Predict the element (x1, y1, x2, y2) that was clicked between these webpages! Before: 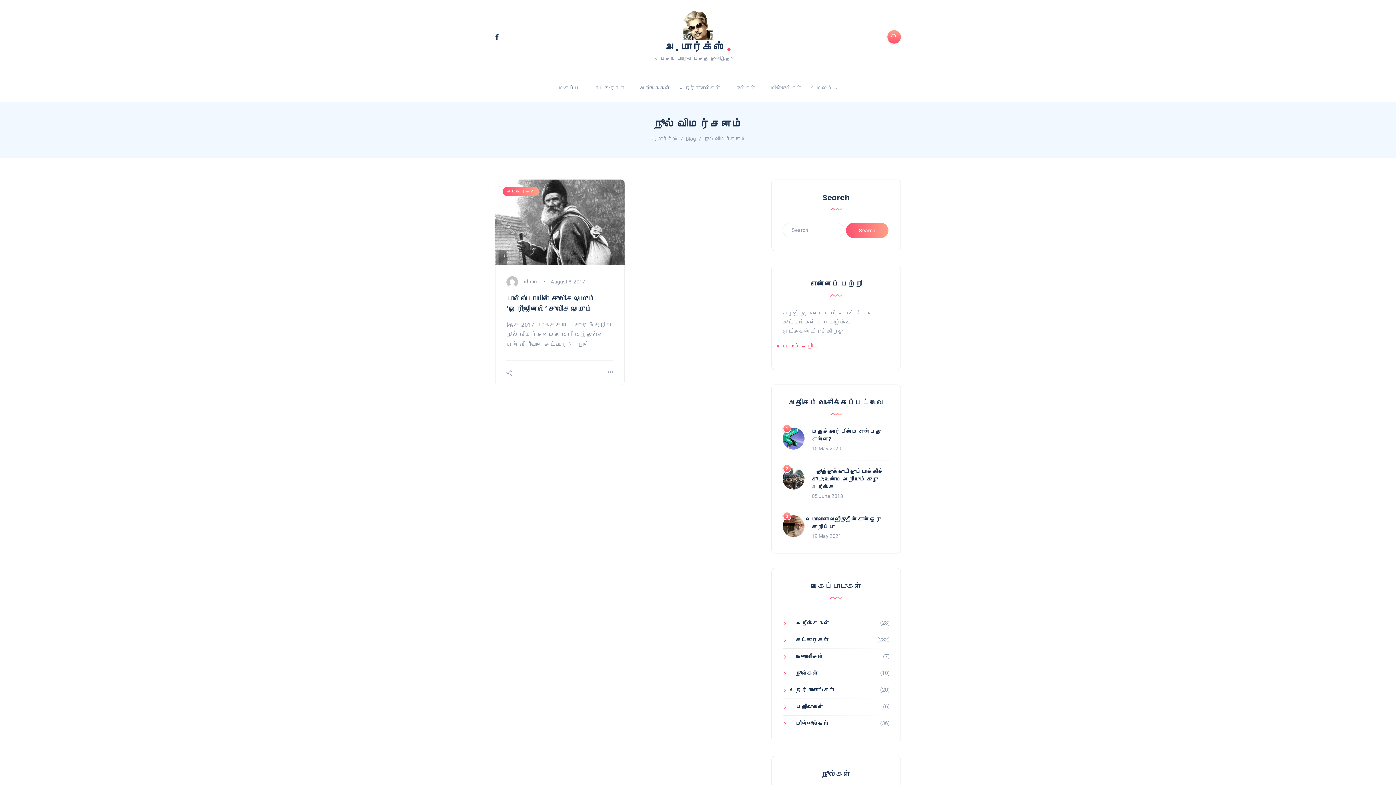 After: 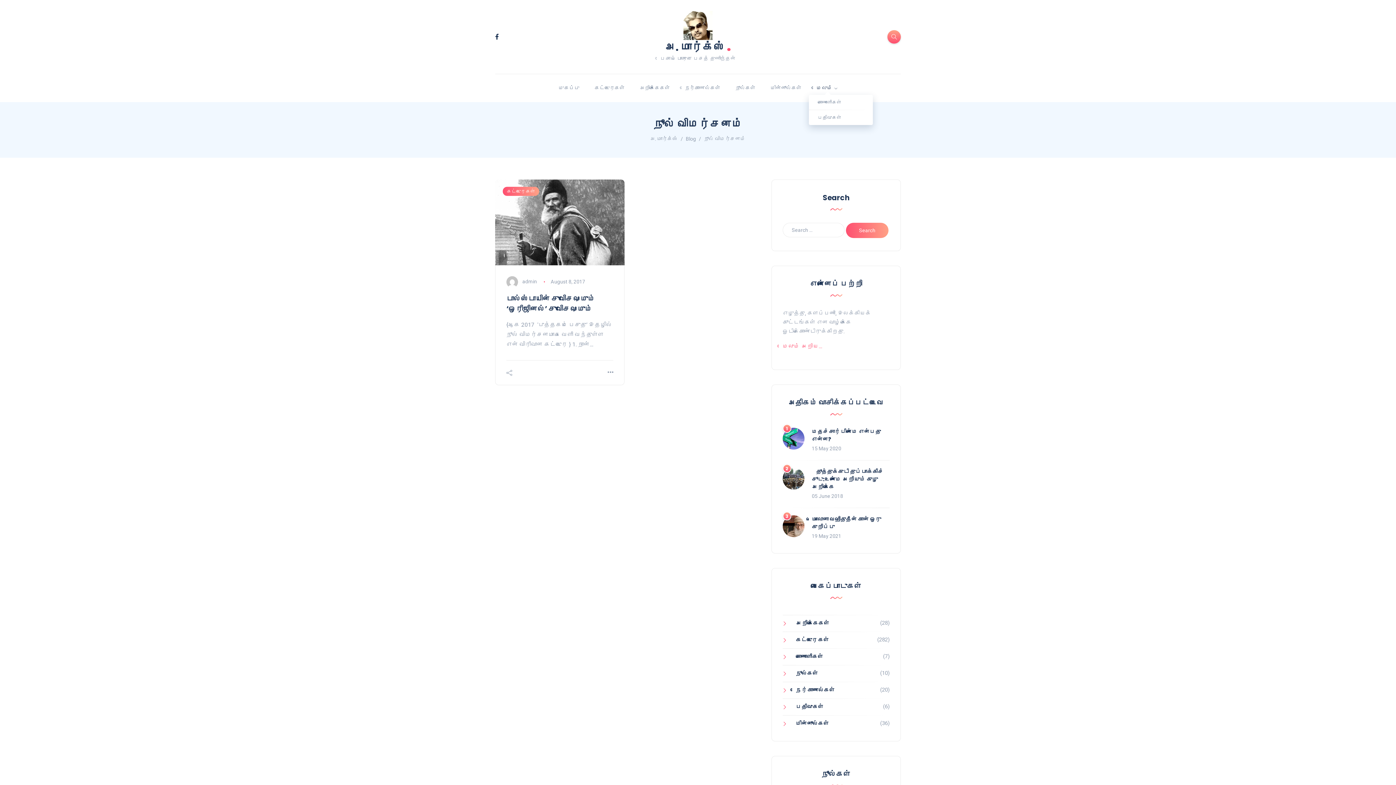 Action: label: மேலும் bbox: (809, 81, 845, 94)